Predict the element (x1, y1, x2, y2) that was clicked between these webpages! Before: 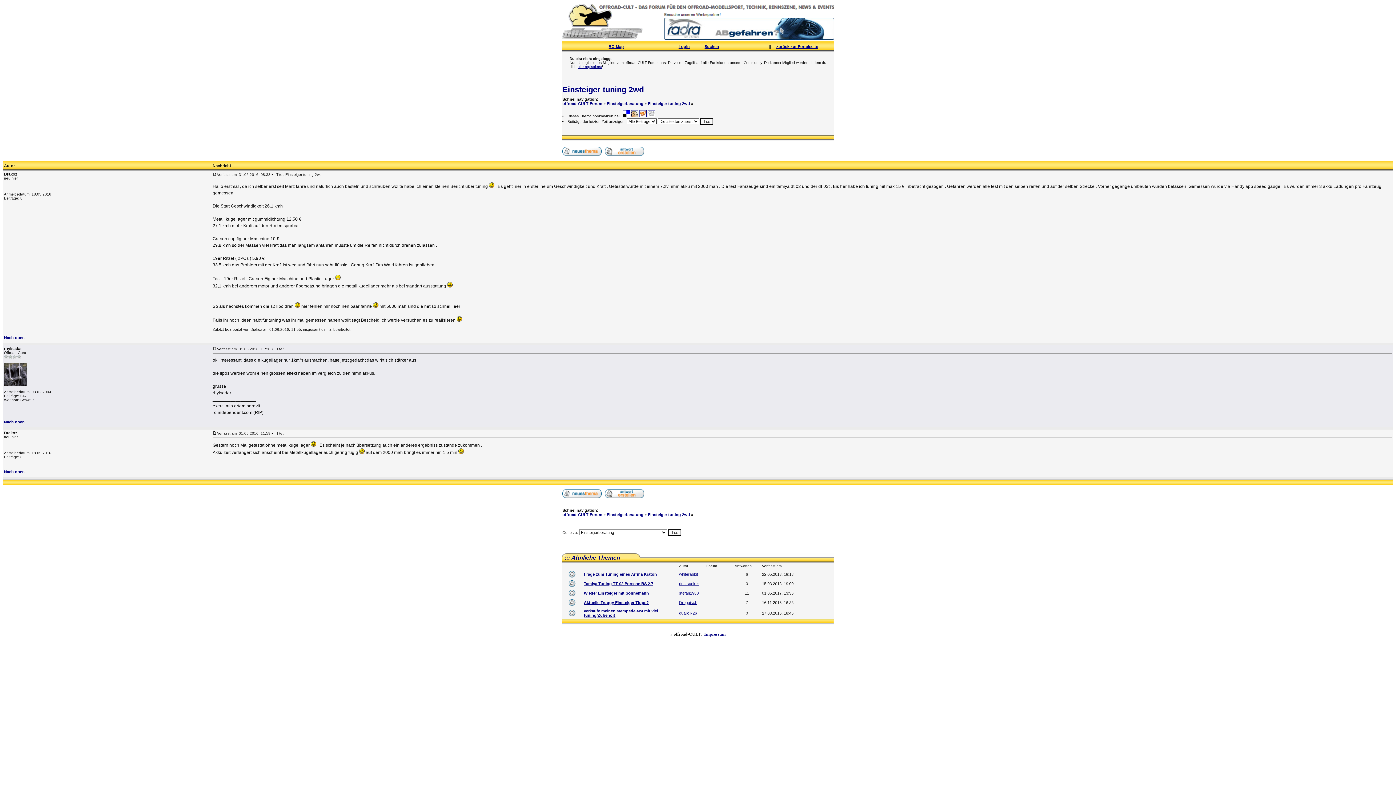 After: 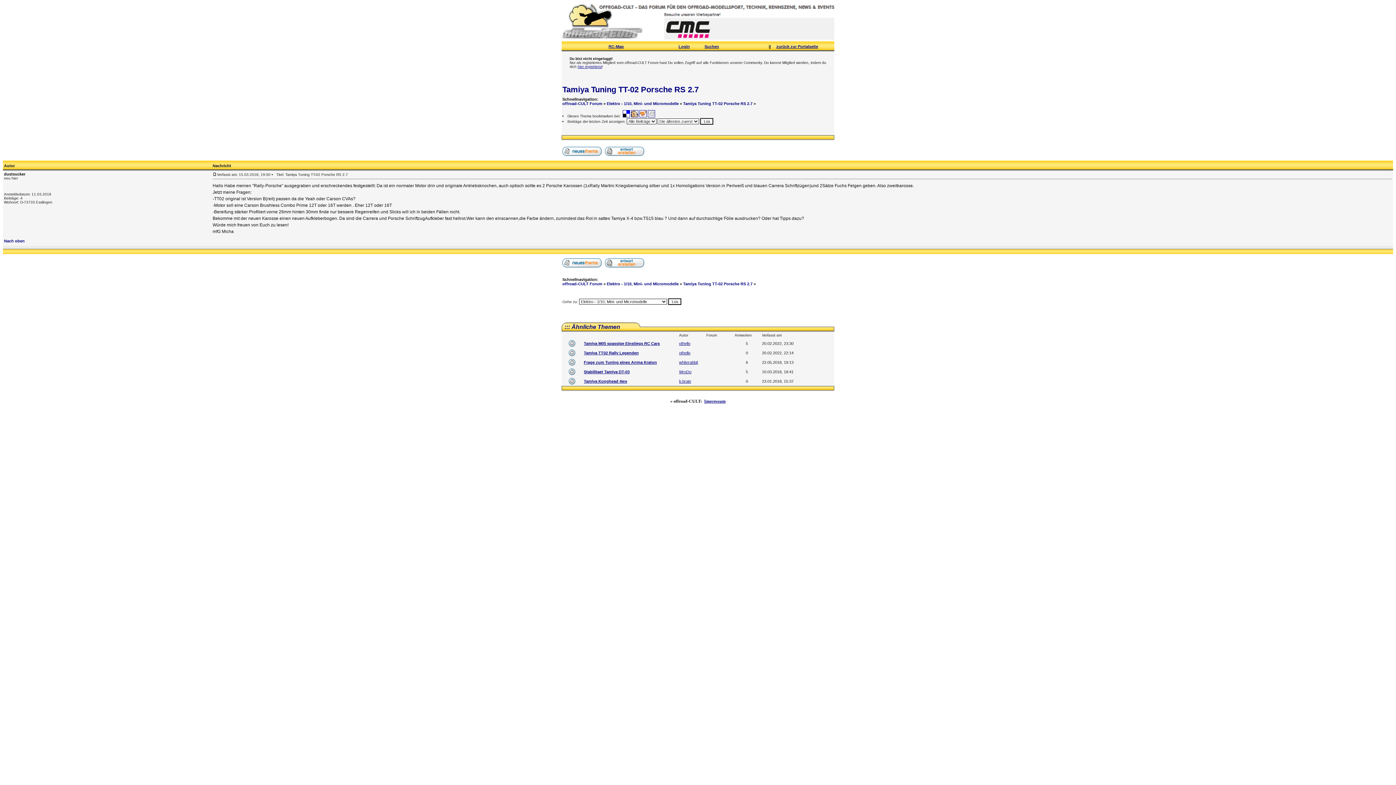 Action: label: Tamiya Tuning TT-02 Porsche RS 2.7 bbox: (584, 581, 653, 586)